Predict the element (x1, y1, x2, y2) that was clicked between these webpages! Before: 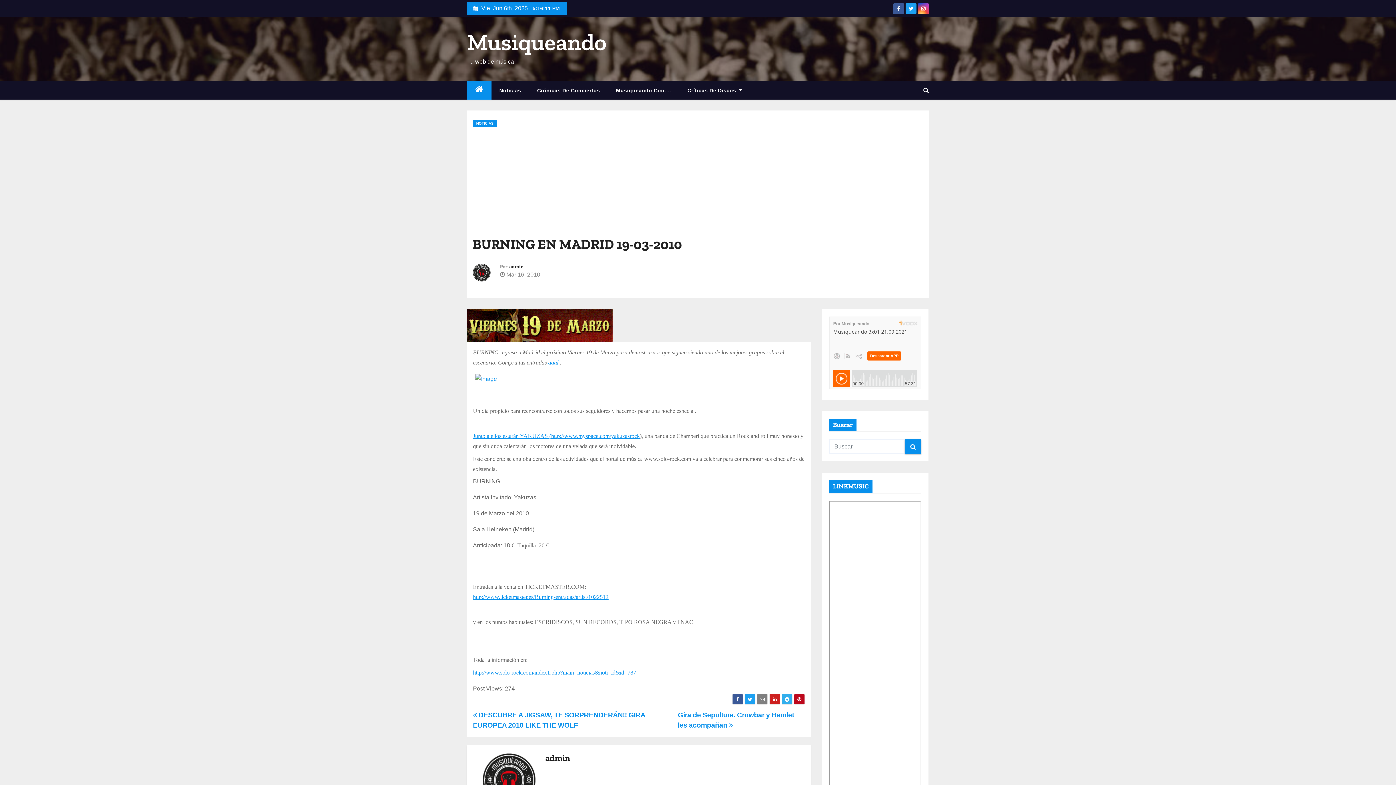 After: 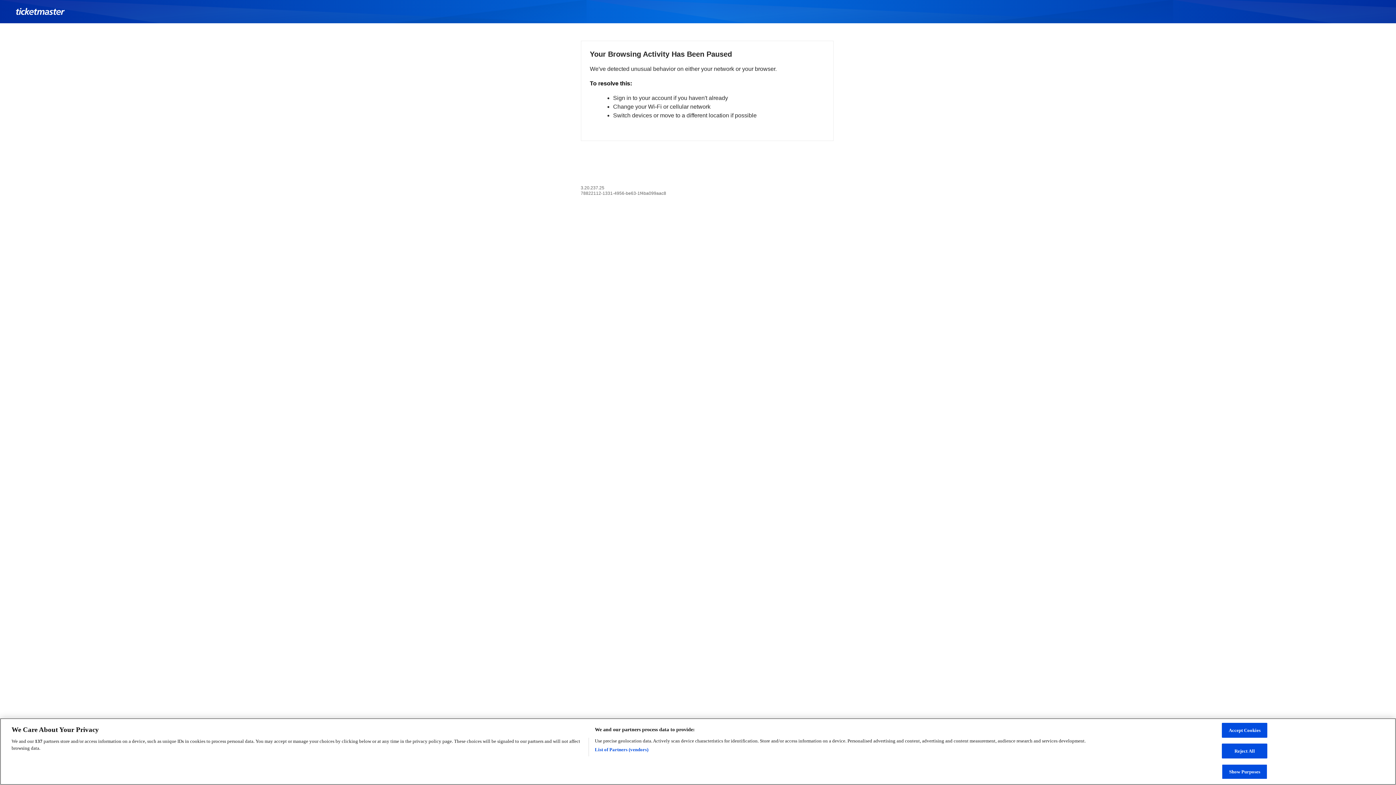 Action: label: http://www.ticketmaster.es/Burning-entradas/artist/1022512 bbox: (473, 594, 608, 600)